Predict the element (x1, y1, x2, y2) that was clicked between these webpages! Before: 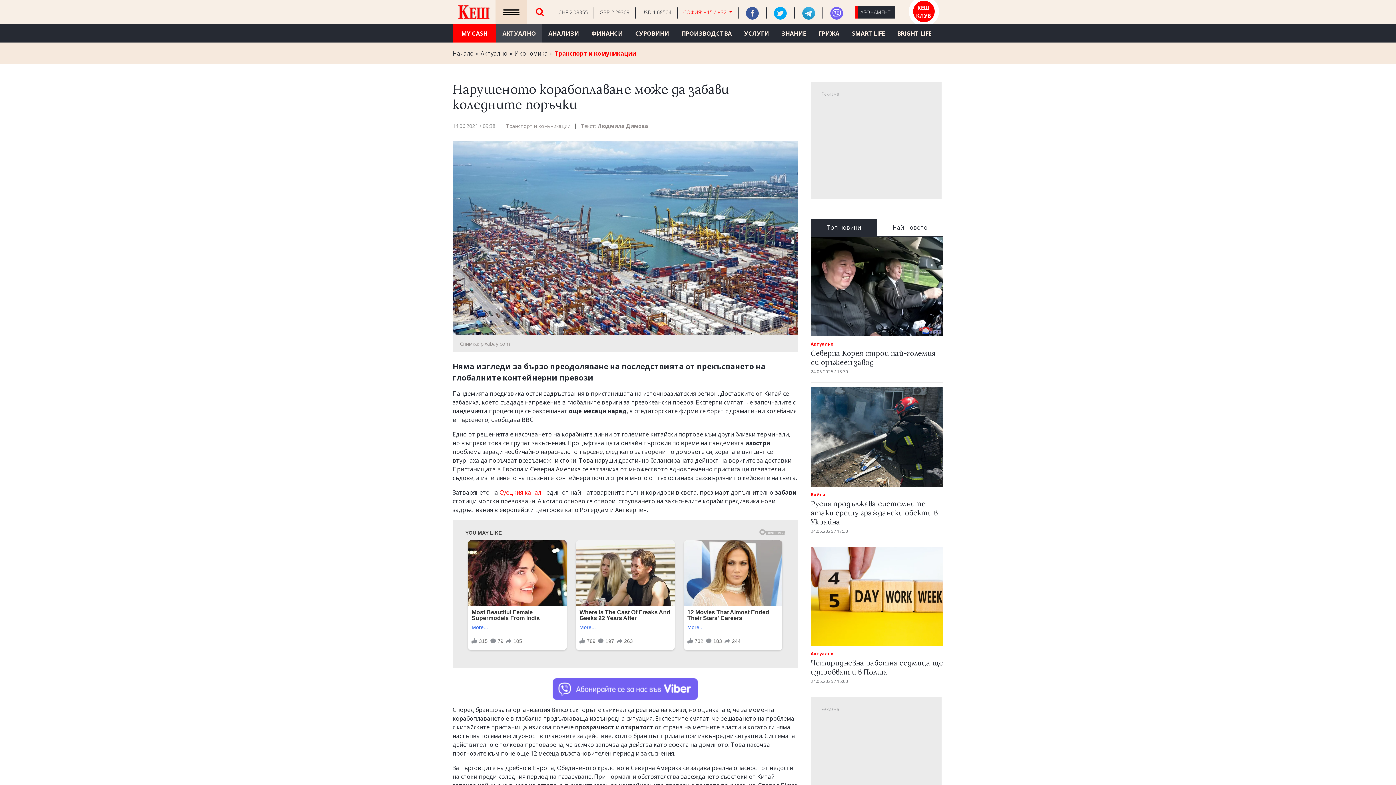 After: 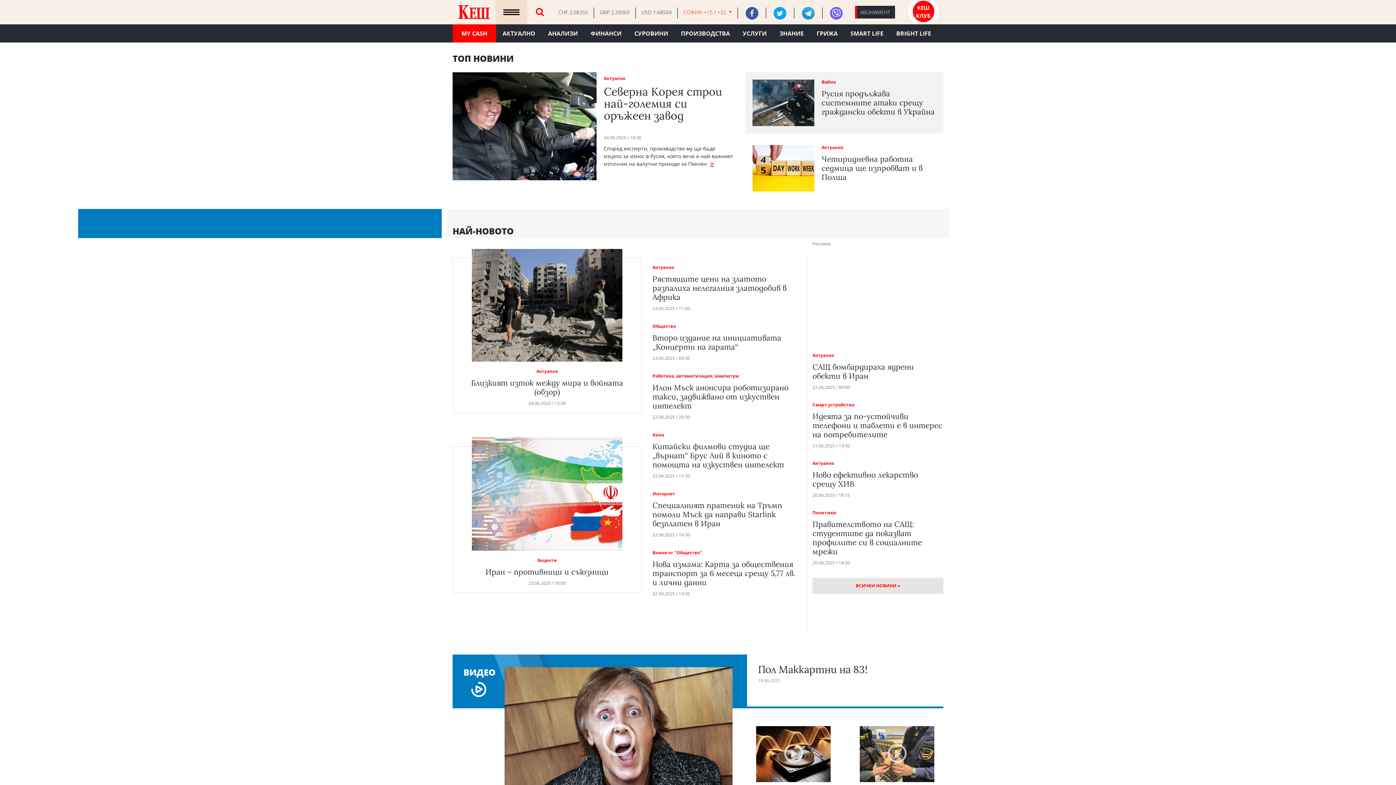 Action: bbox: (458, 3, 489, 21)